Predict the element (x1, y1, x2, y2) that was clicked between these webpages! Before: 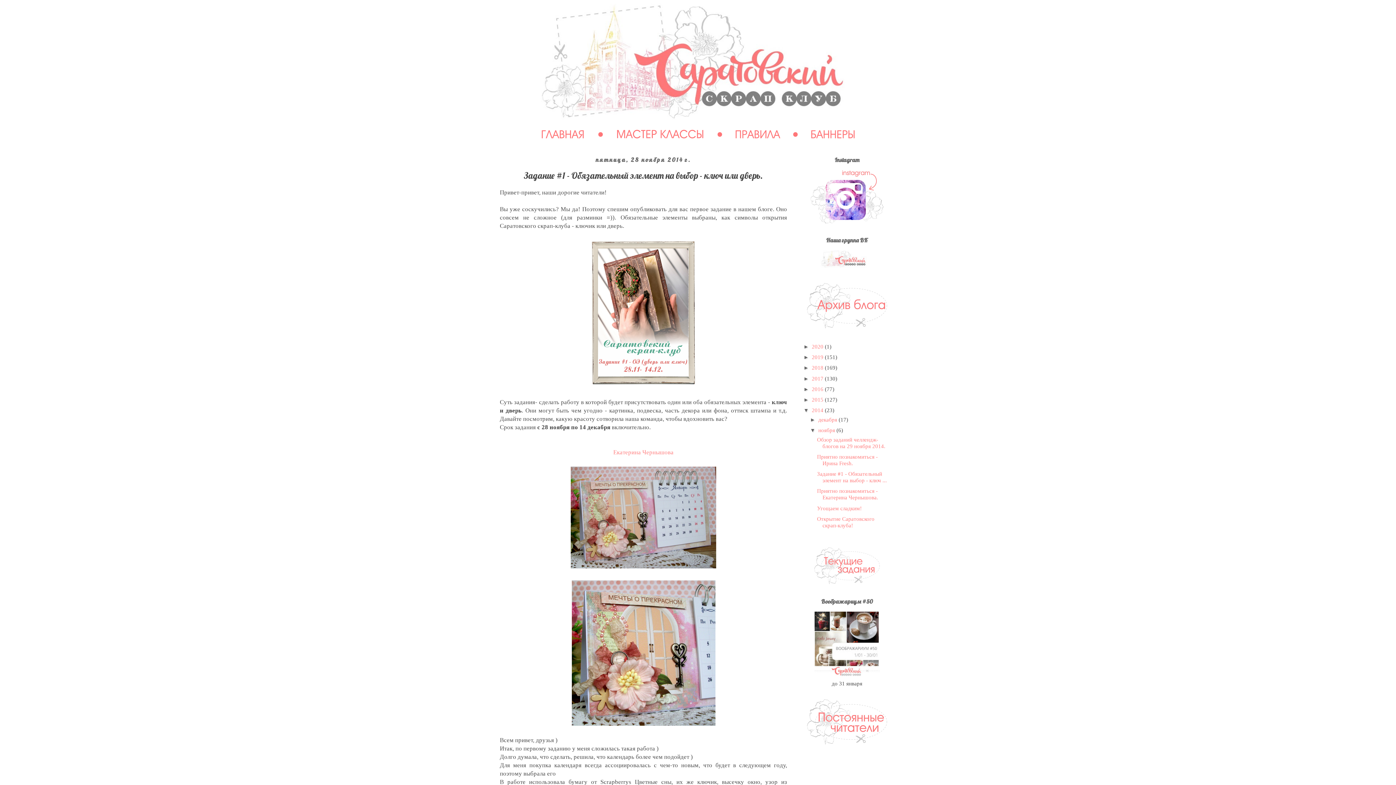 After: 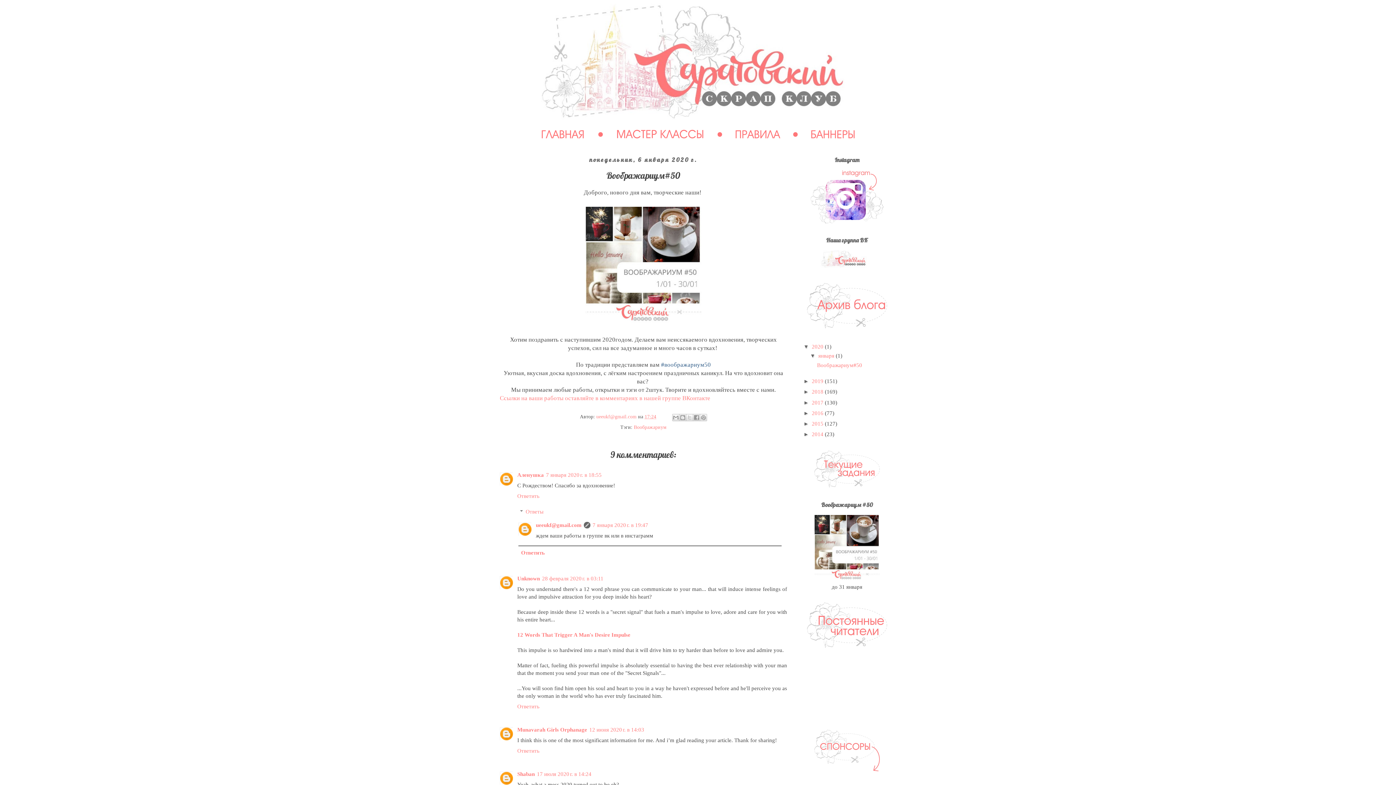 Action: bbox: (813, 673, 880, 679)